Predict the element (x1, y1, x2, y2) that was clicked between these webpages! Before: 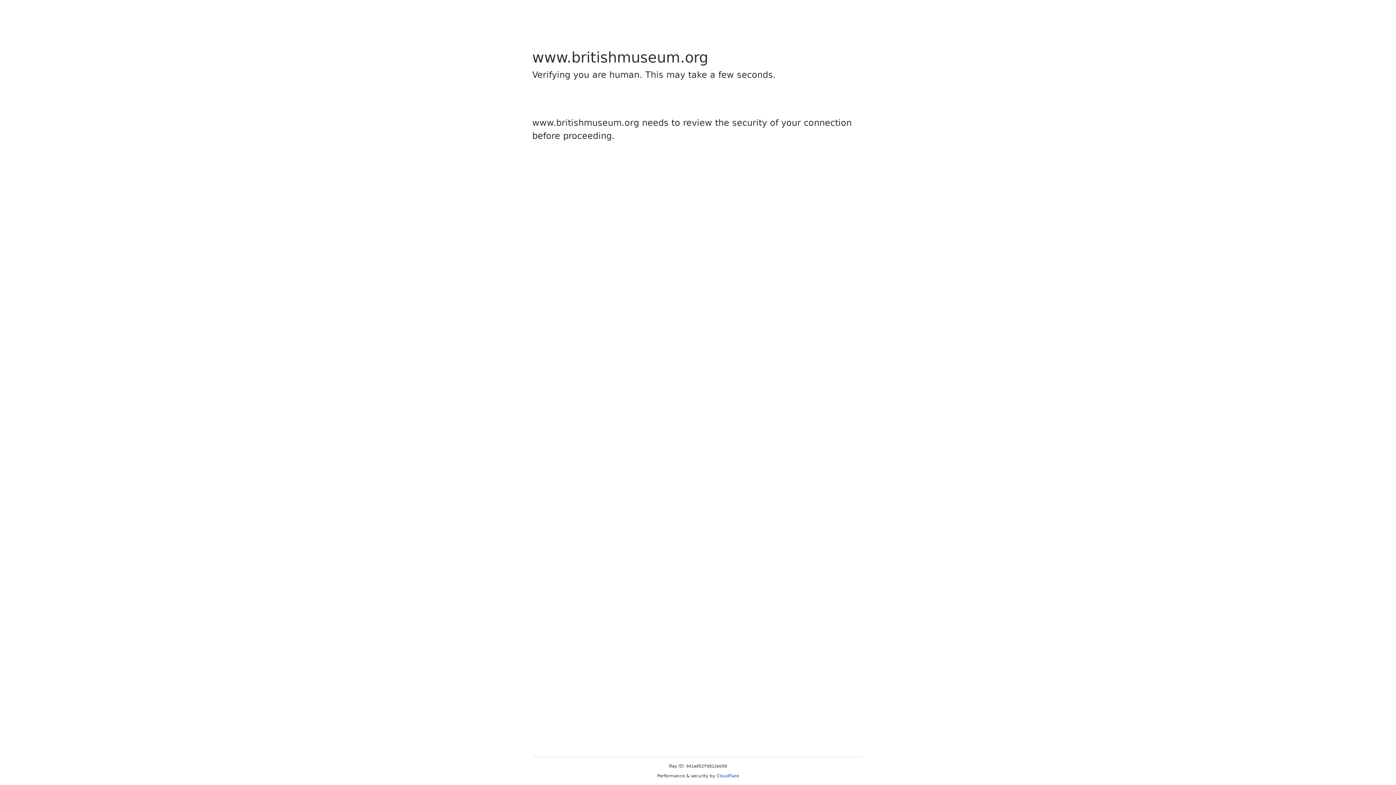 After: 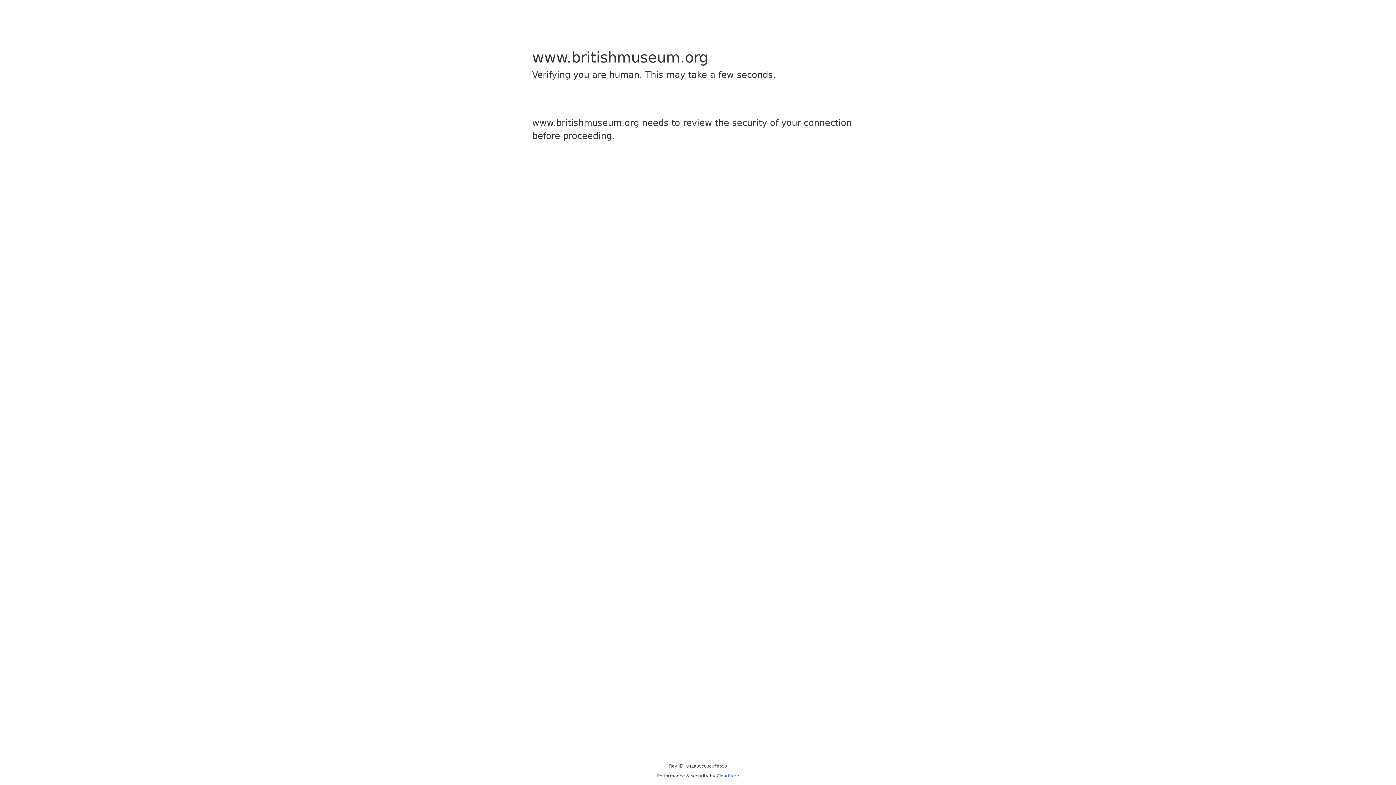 Action: label: Cloudflare bbox: (716, 773, 739, 778)